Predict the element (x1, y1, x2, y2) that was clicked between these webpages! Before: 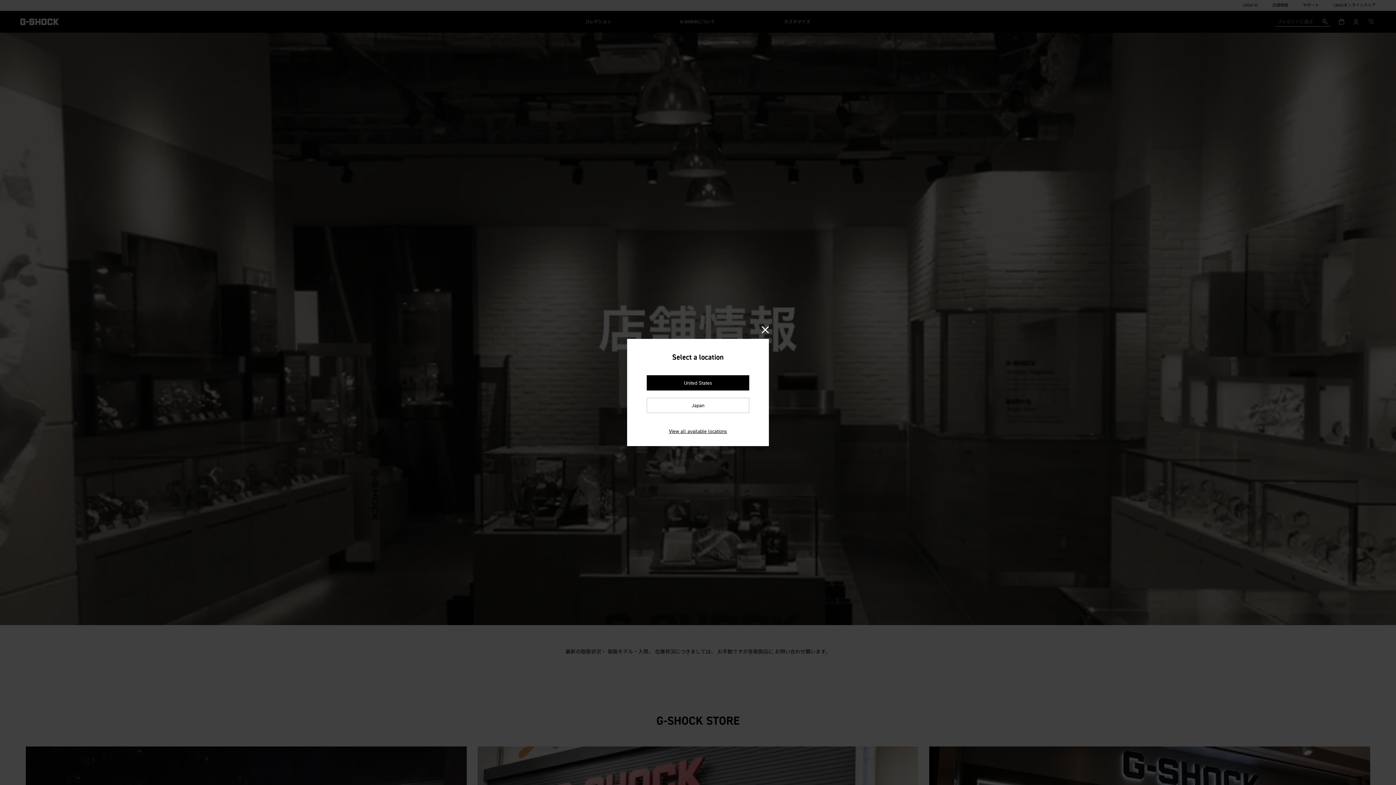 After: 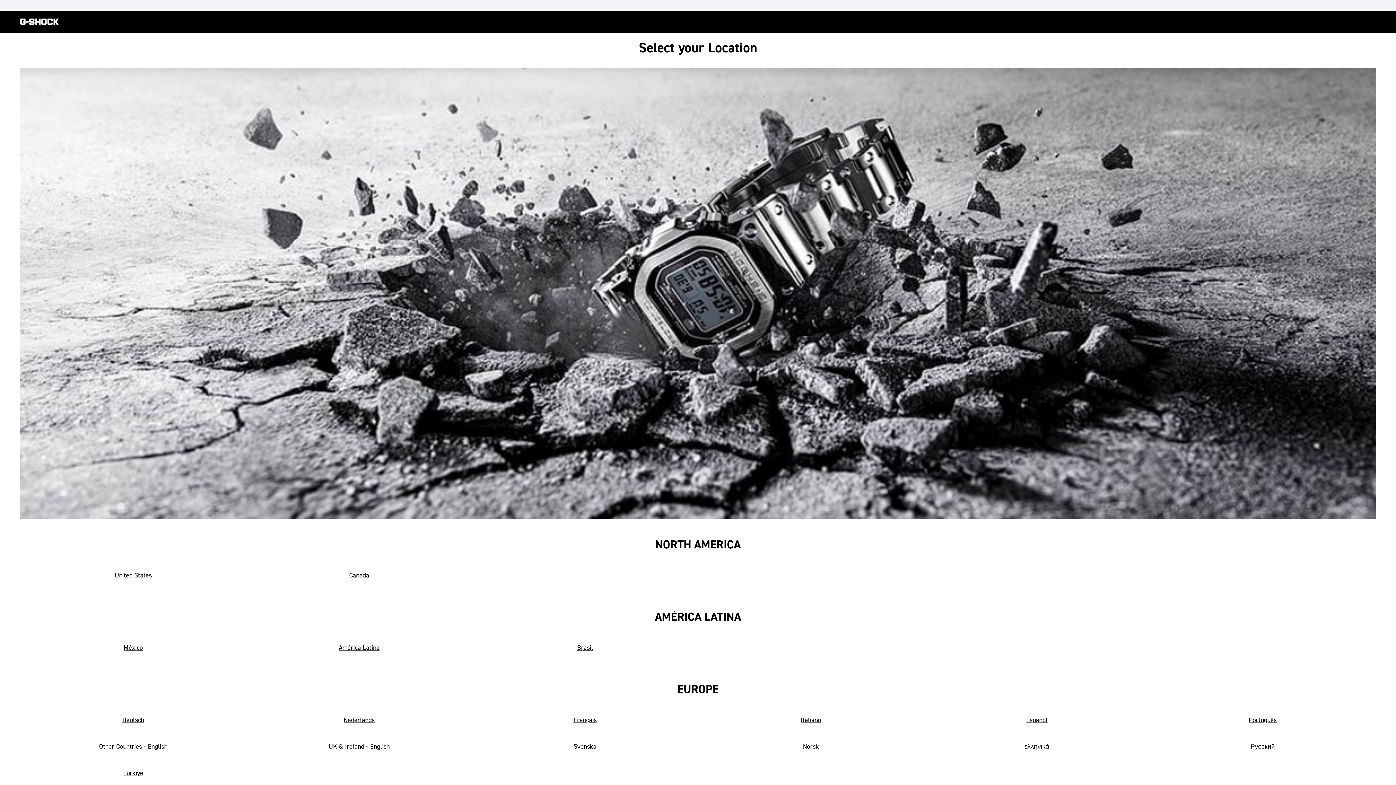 Action: bbox: (669, 428, 727, 435) label: View all available locations